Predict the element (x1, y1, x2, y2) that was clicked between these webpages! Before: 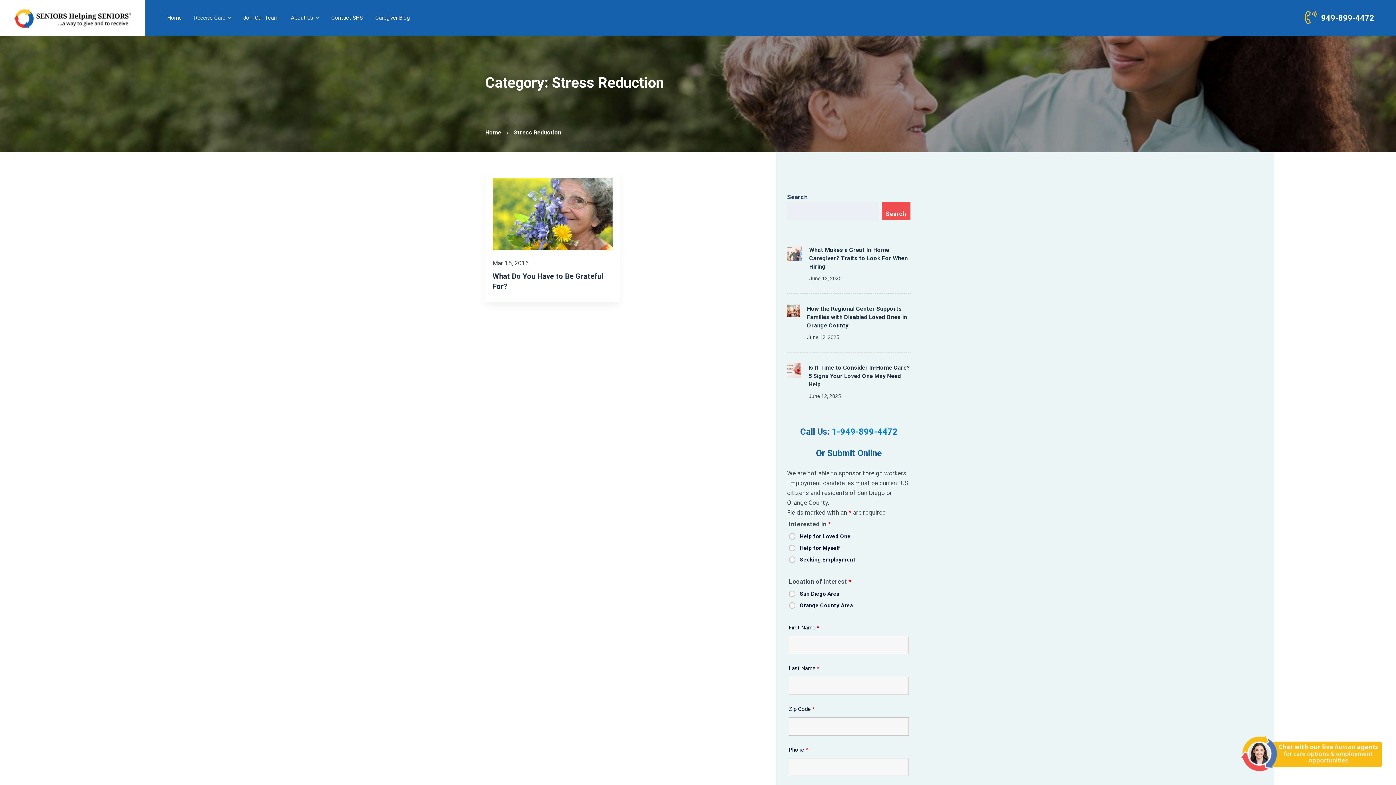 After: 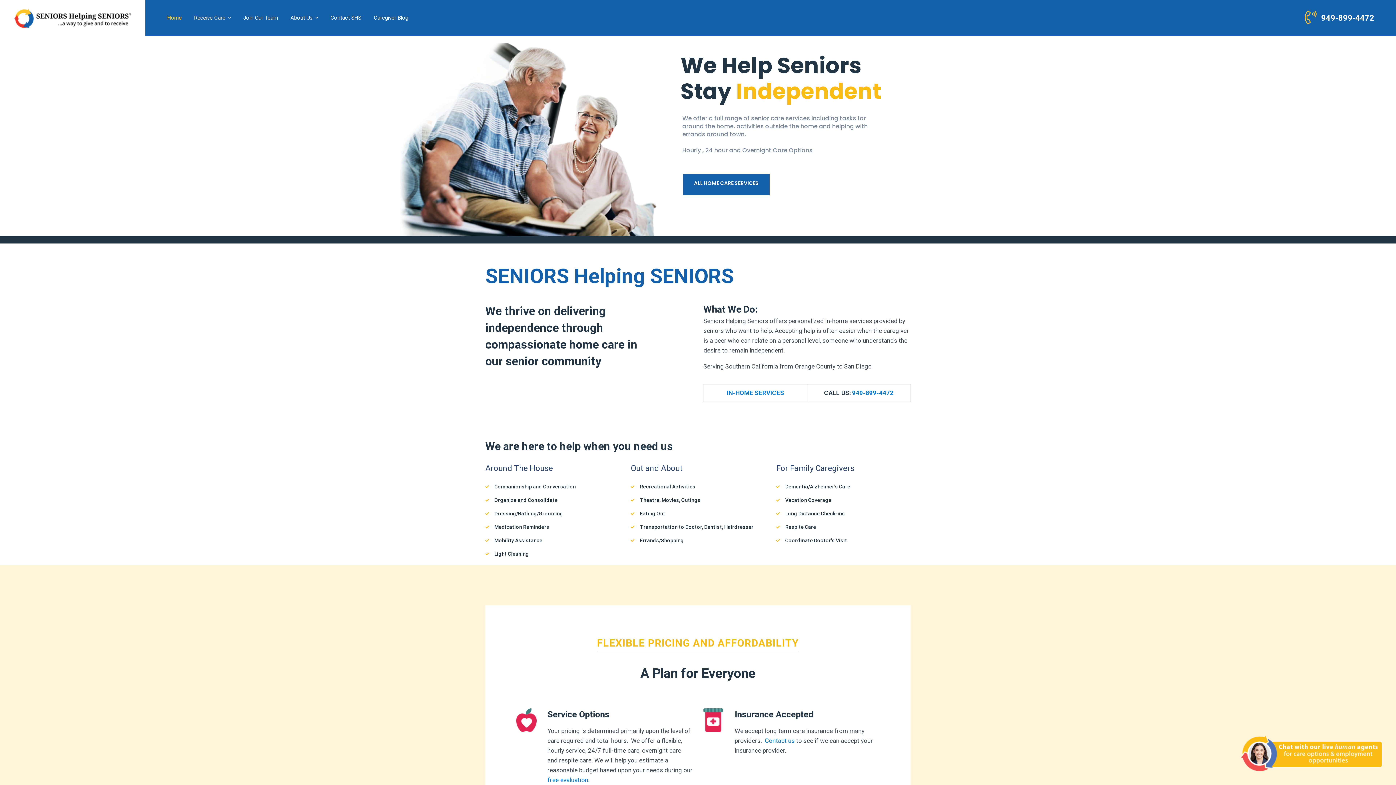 Action: bbox: (12, 0, 132, 35)